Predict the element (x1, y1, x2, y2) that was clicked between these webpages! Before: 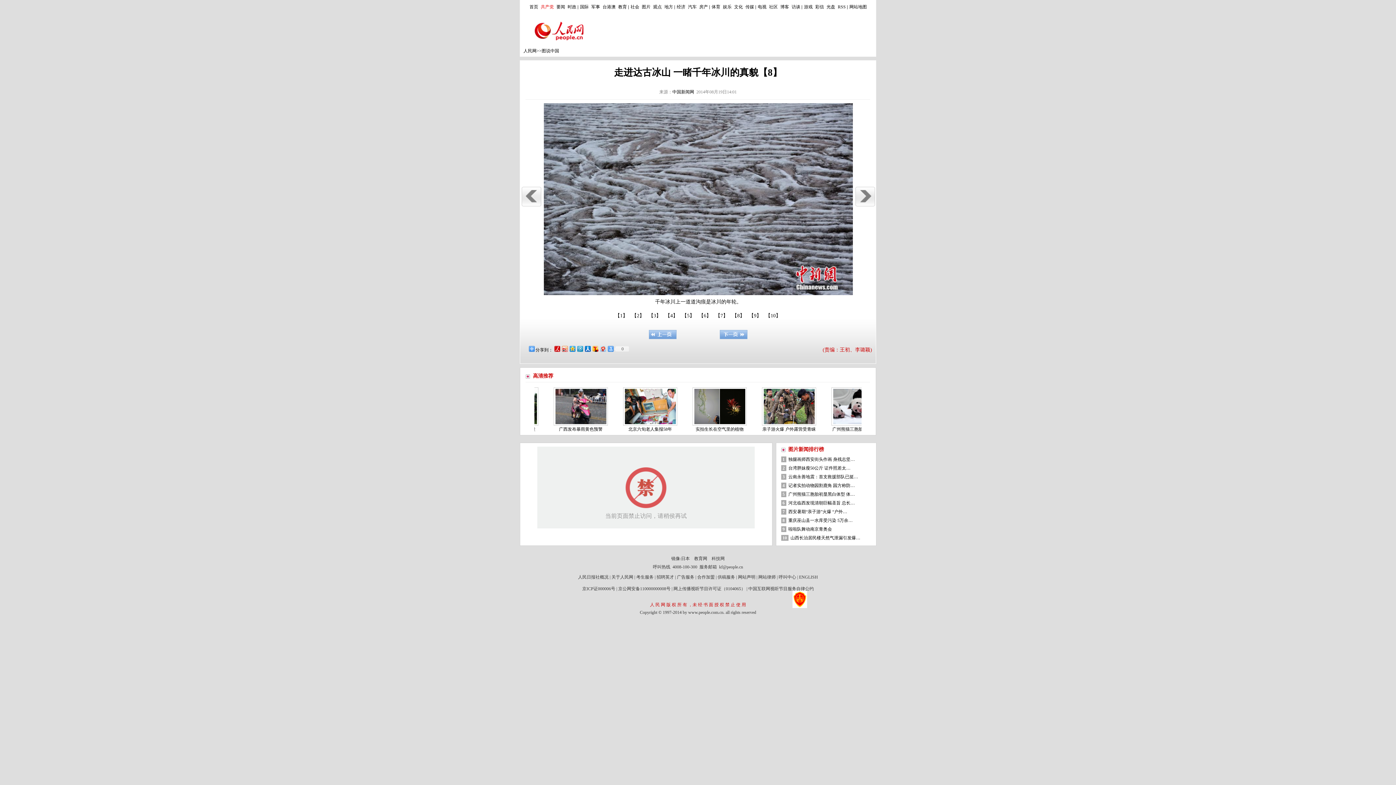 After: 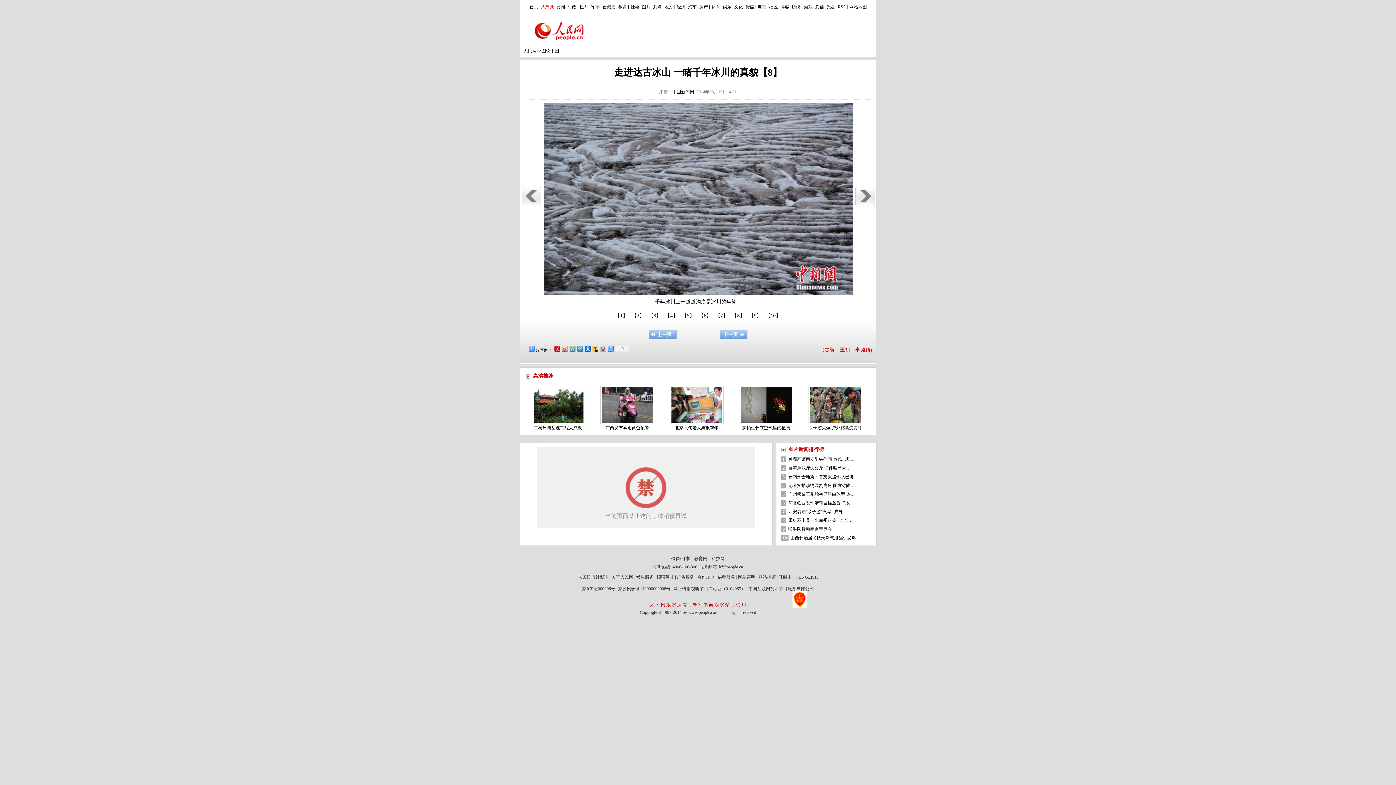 Action: label: 古树压垮岳麓书院大成殿 bbox: (704, 426, 752, 432)